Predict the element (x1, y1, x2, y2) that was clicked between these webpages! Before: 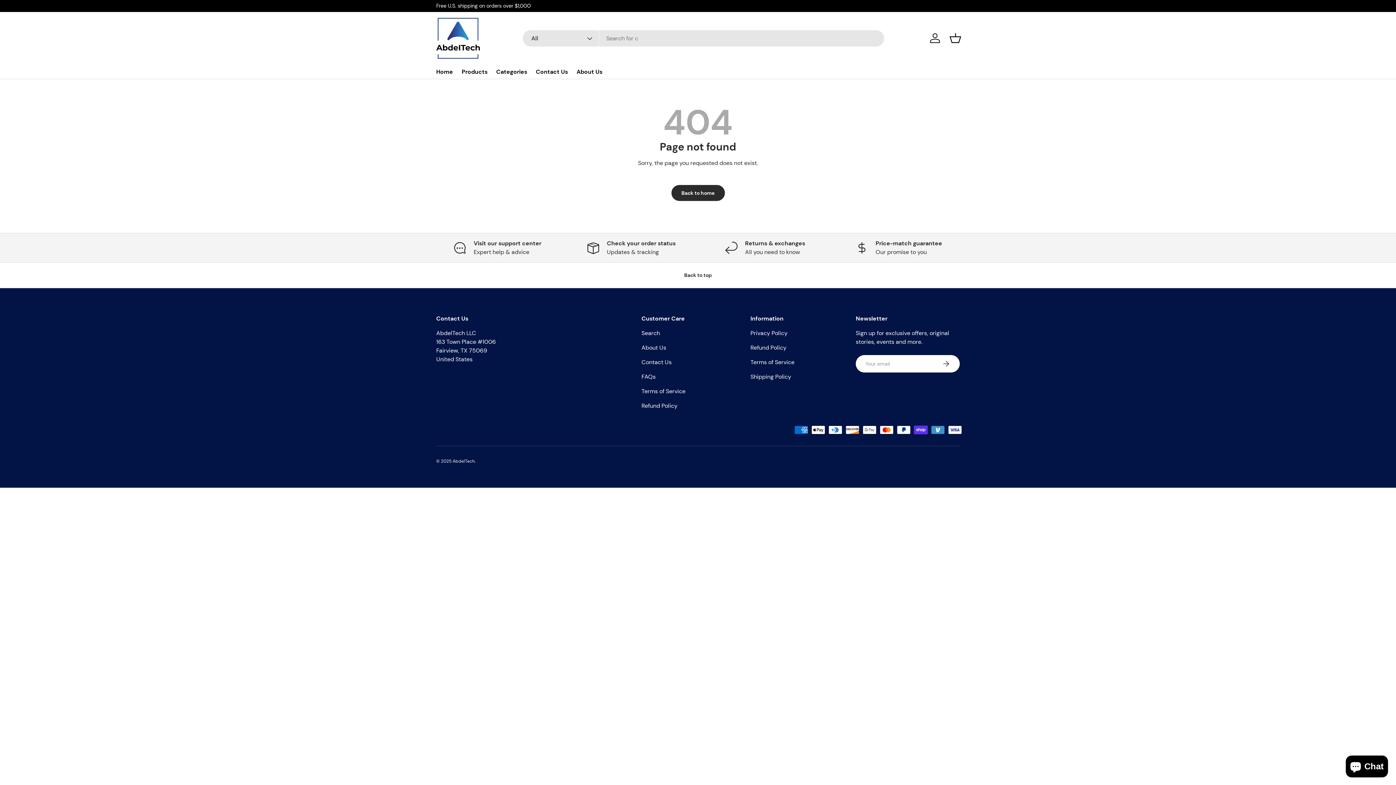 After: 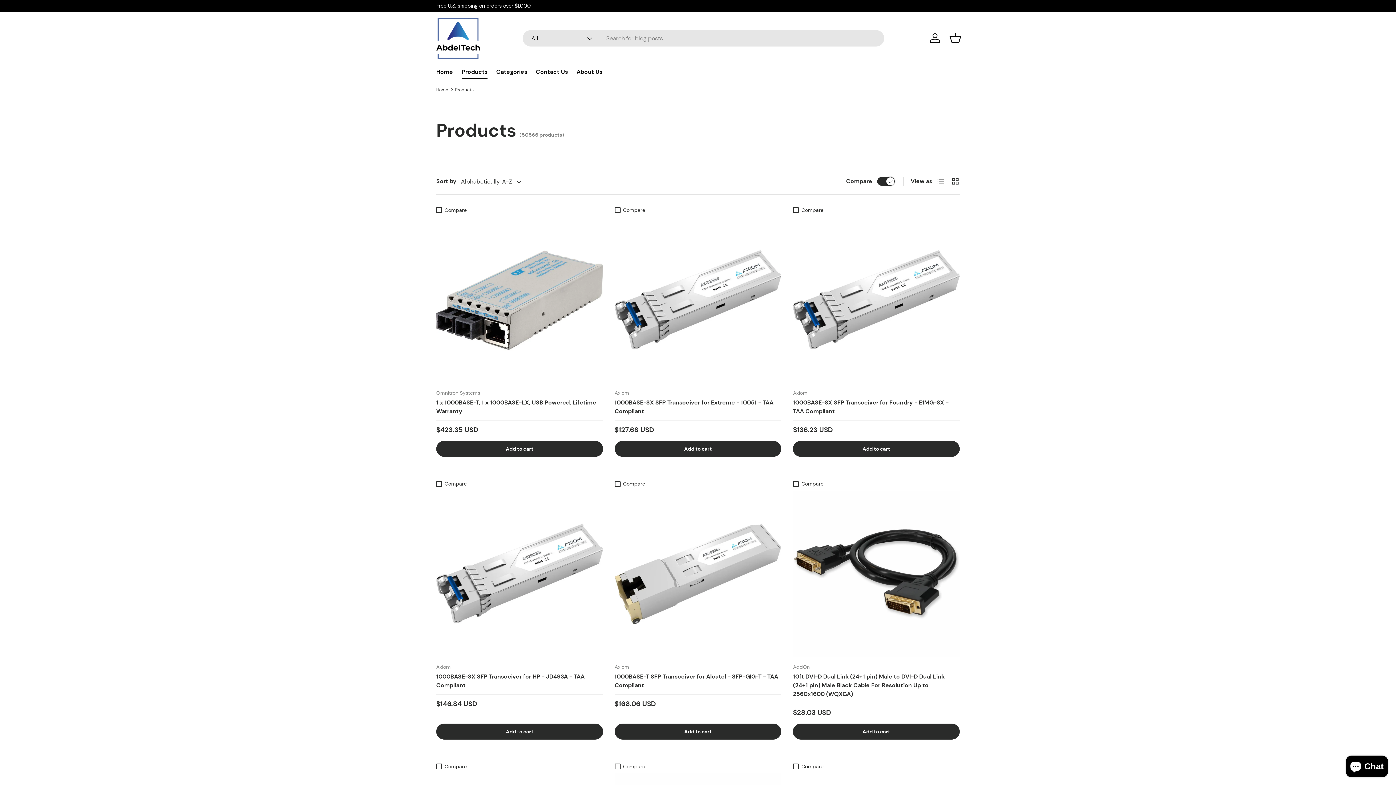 Action: bbox: (461, 64, 487, 78) label: Products